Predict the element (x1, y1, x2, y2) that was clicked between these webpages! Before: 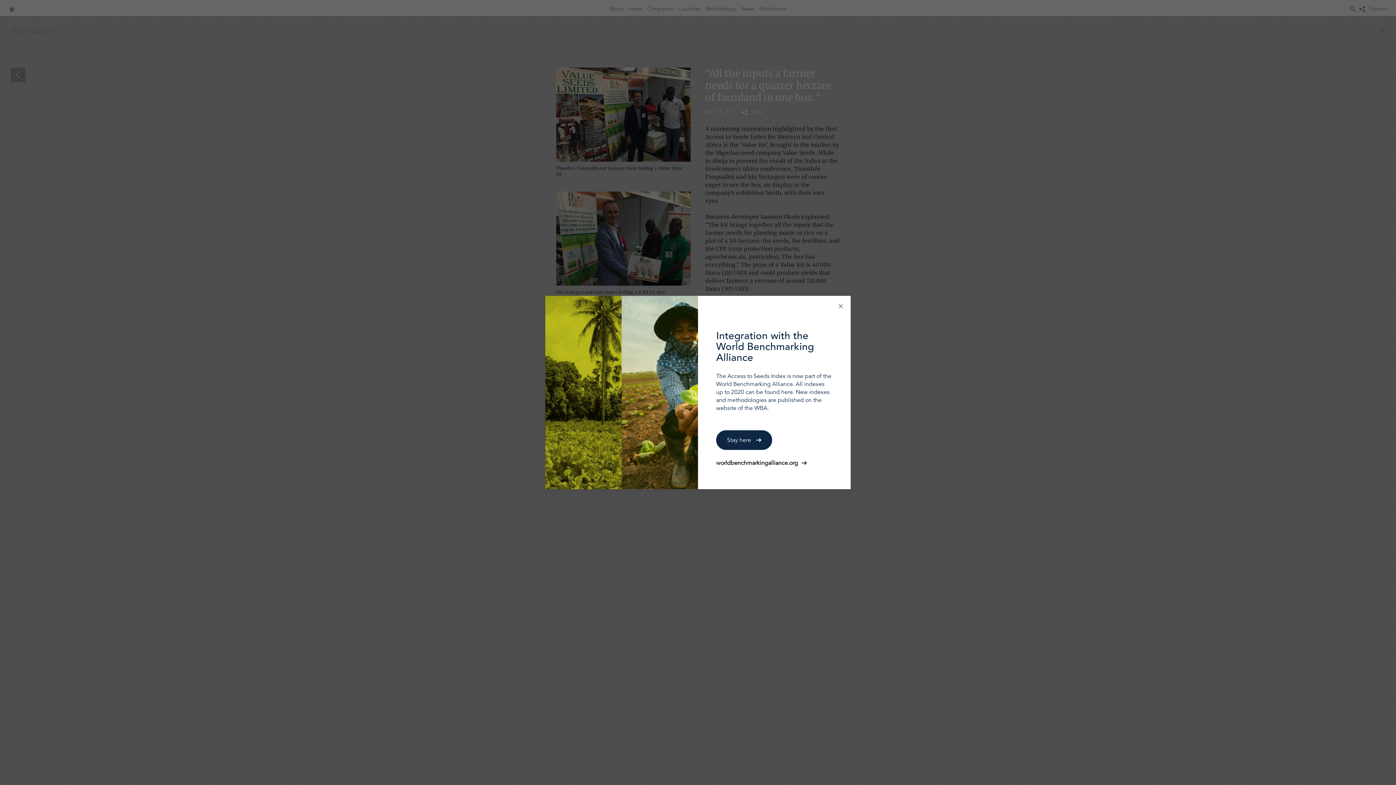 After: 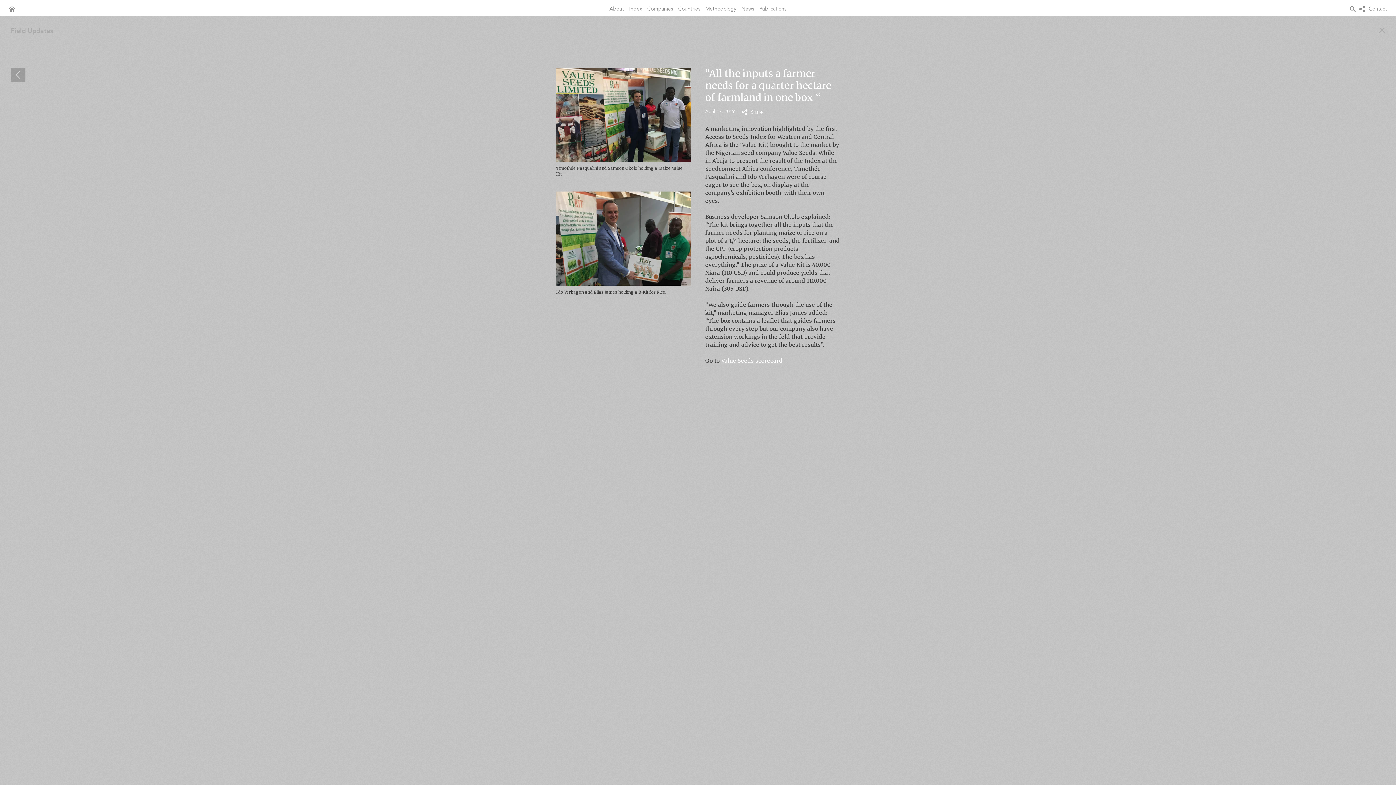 Action: bbox: (834, 299, 847, 312) label: close